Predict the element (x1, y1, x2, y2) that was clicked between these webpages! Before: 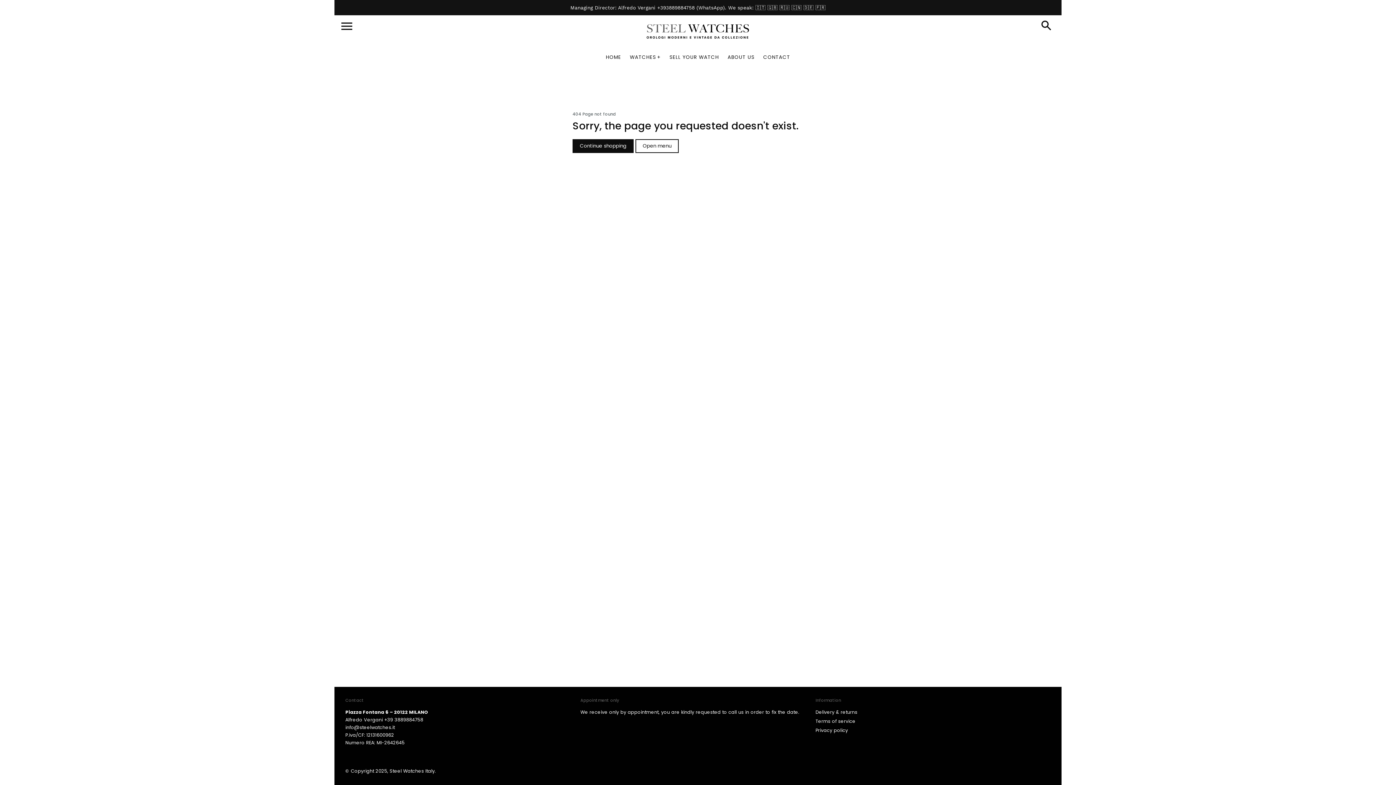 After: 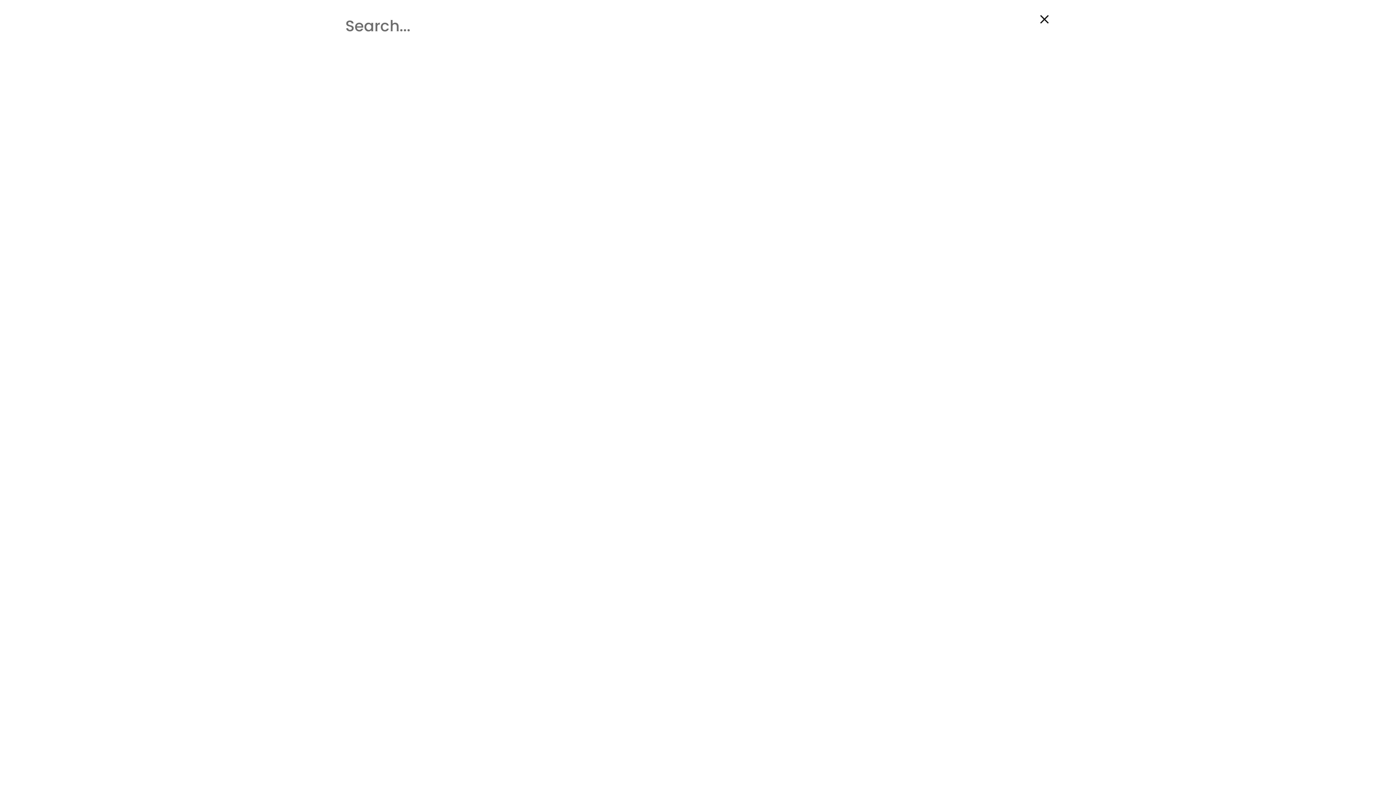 Action: bbox: (1041, 20, 1054, 31) label: Search